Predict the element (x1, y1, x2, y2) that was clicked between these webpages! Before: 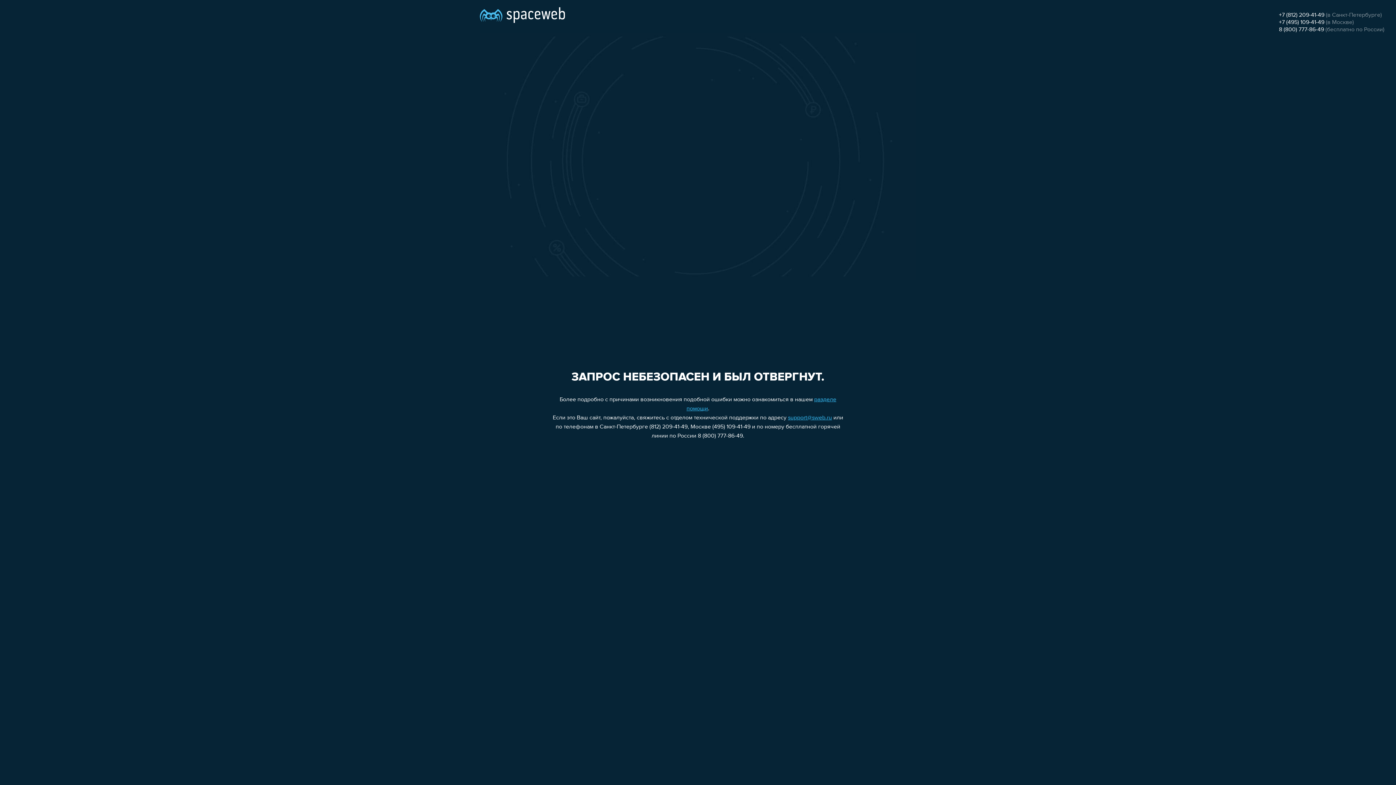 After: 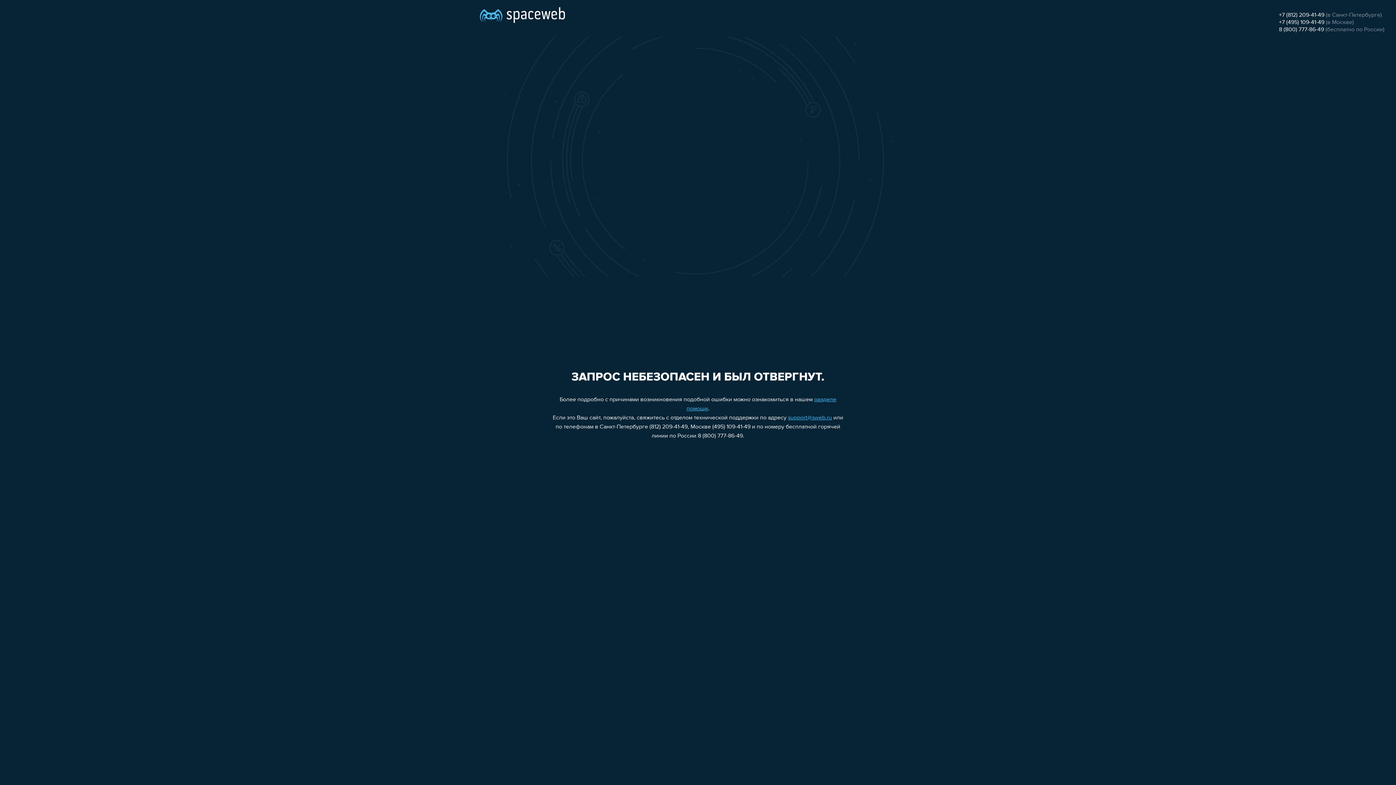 Action: label: 8 (800) 777-86-49 bbox: (1279, 26, 1324, 32)